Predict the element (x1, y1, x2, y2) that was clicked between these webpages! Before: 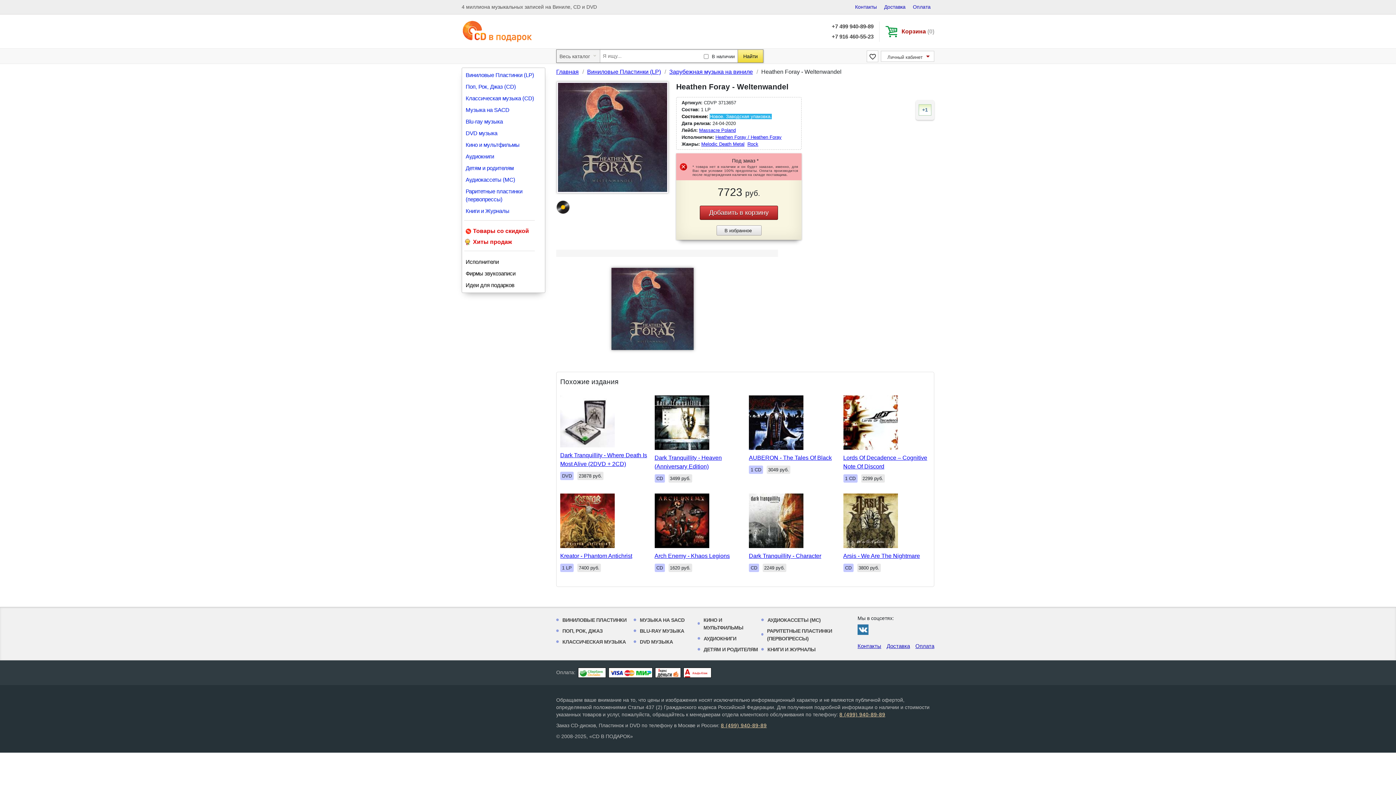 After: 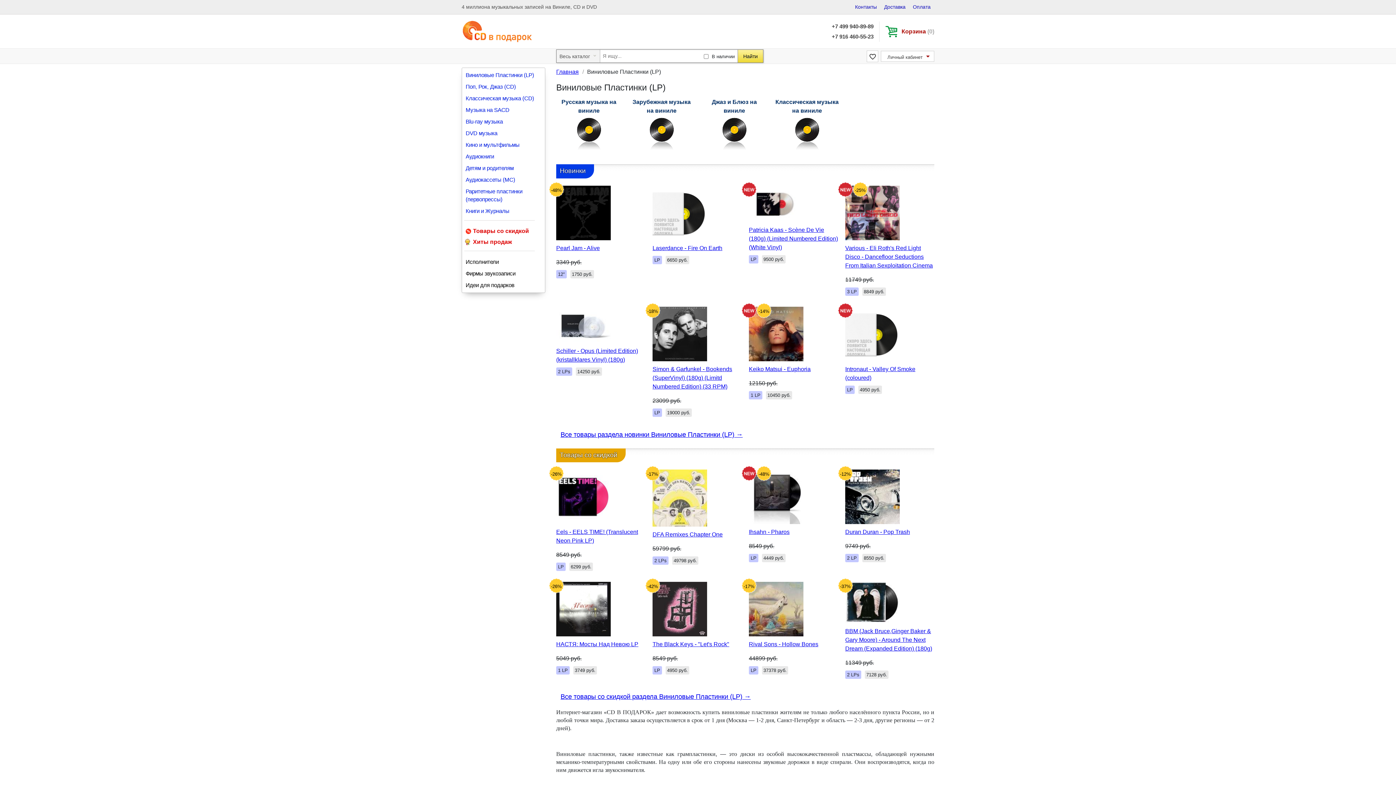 Action: label: ВИНИЛОВЫЕ ПЛАСТИНКИ bbox: (556, 615, 633, 625)